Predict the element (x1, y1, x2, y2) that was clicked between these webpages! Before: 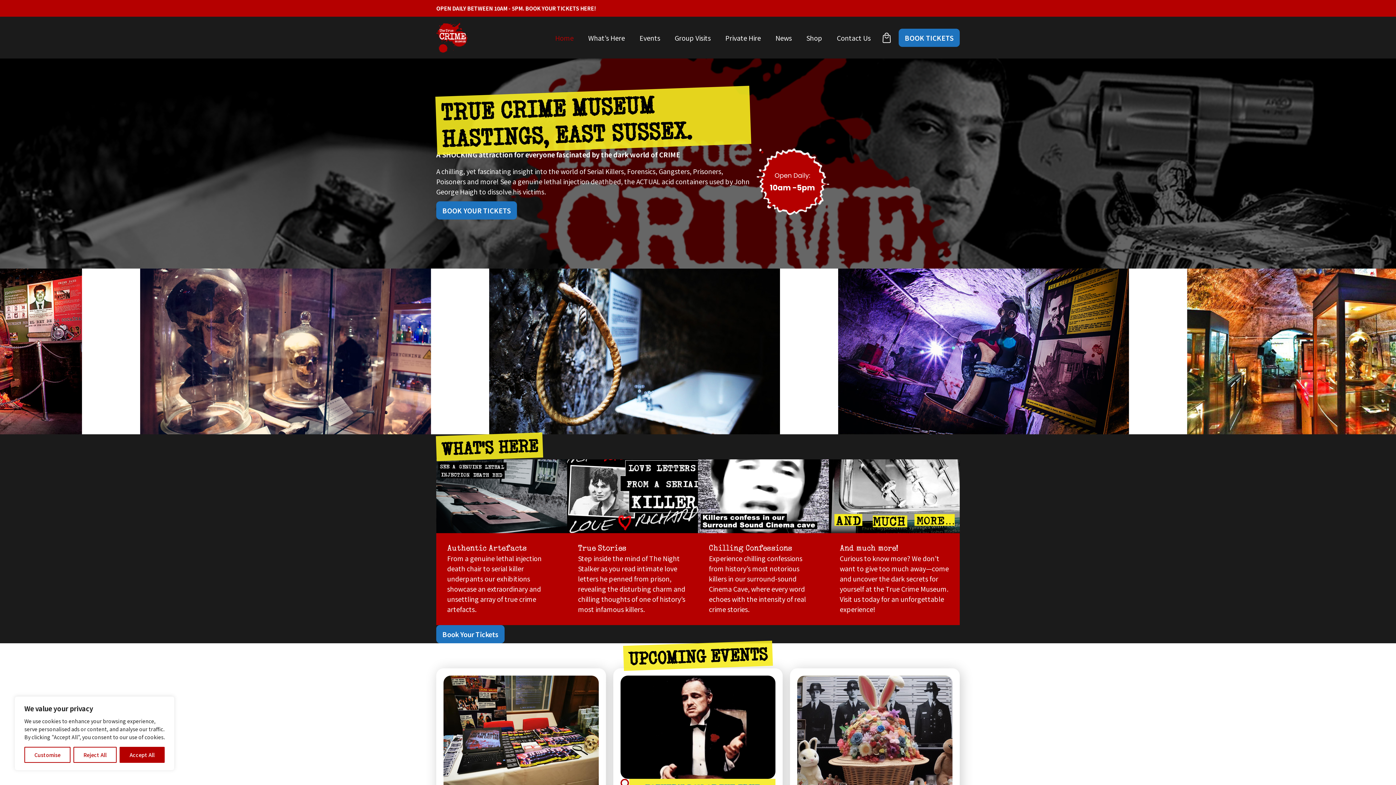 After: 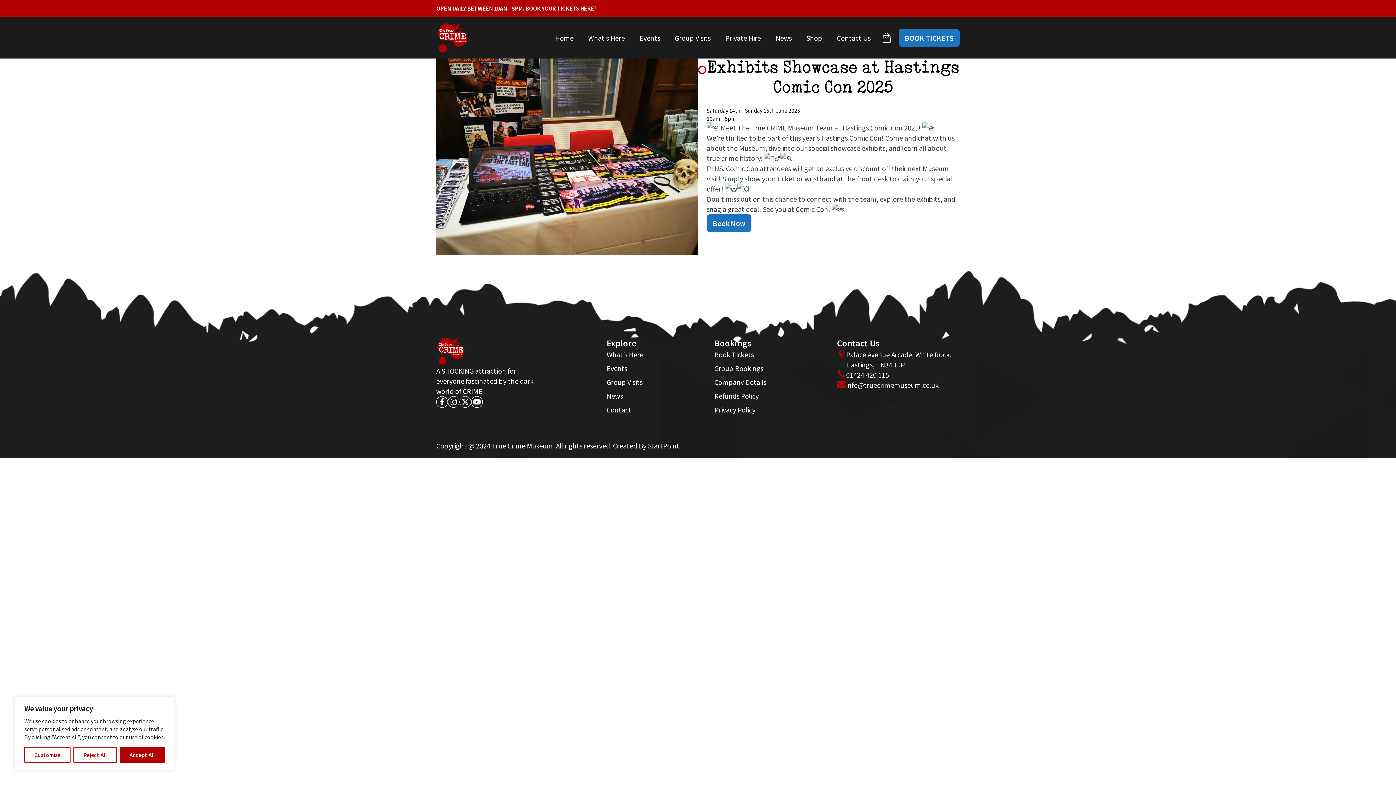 Action: bbox: (443, 675, 598, 792)